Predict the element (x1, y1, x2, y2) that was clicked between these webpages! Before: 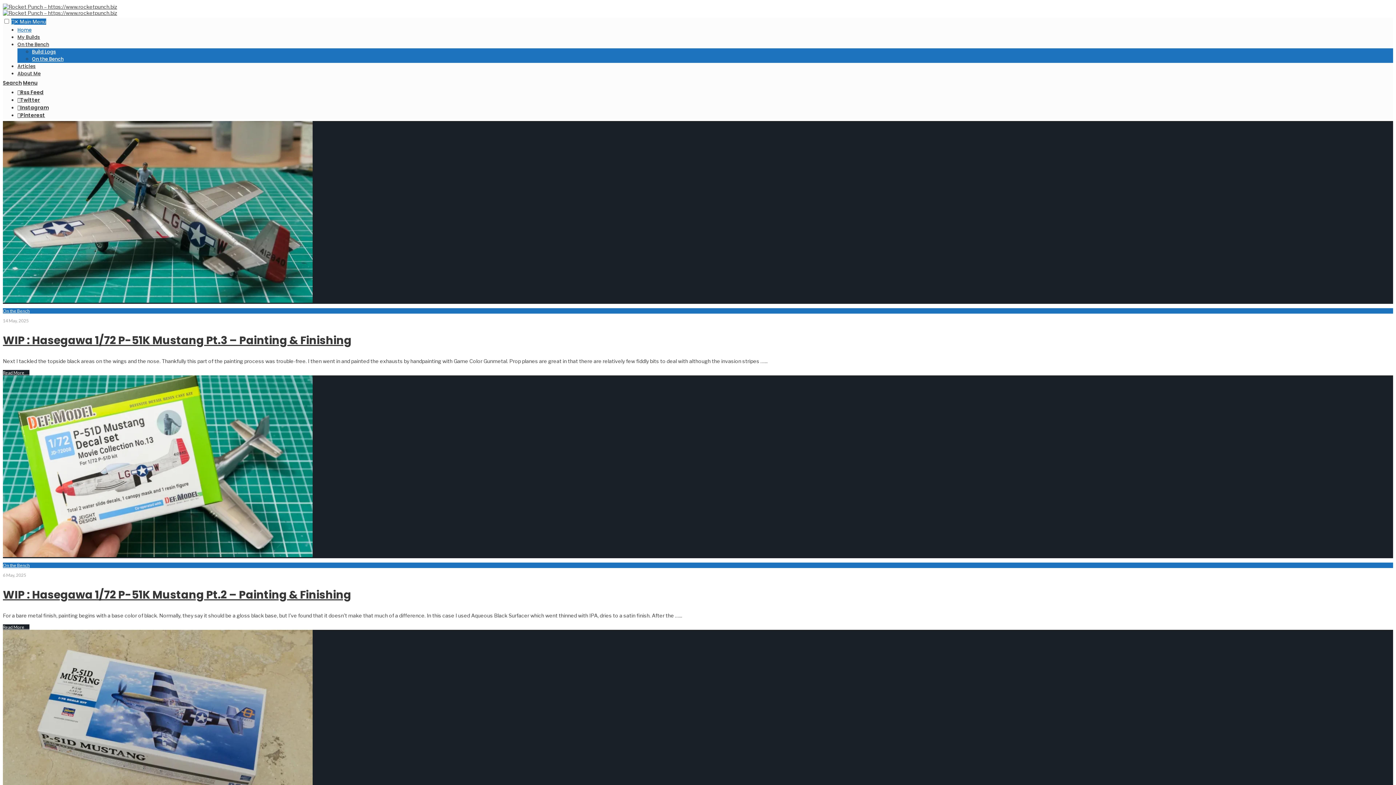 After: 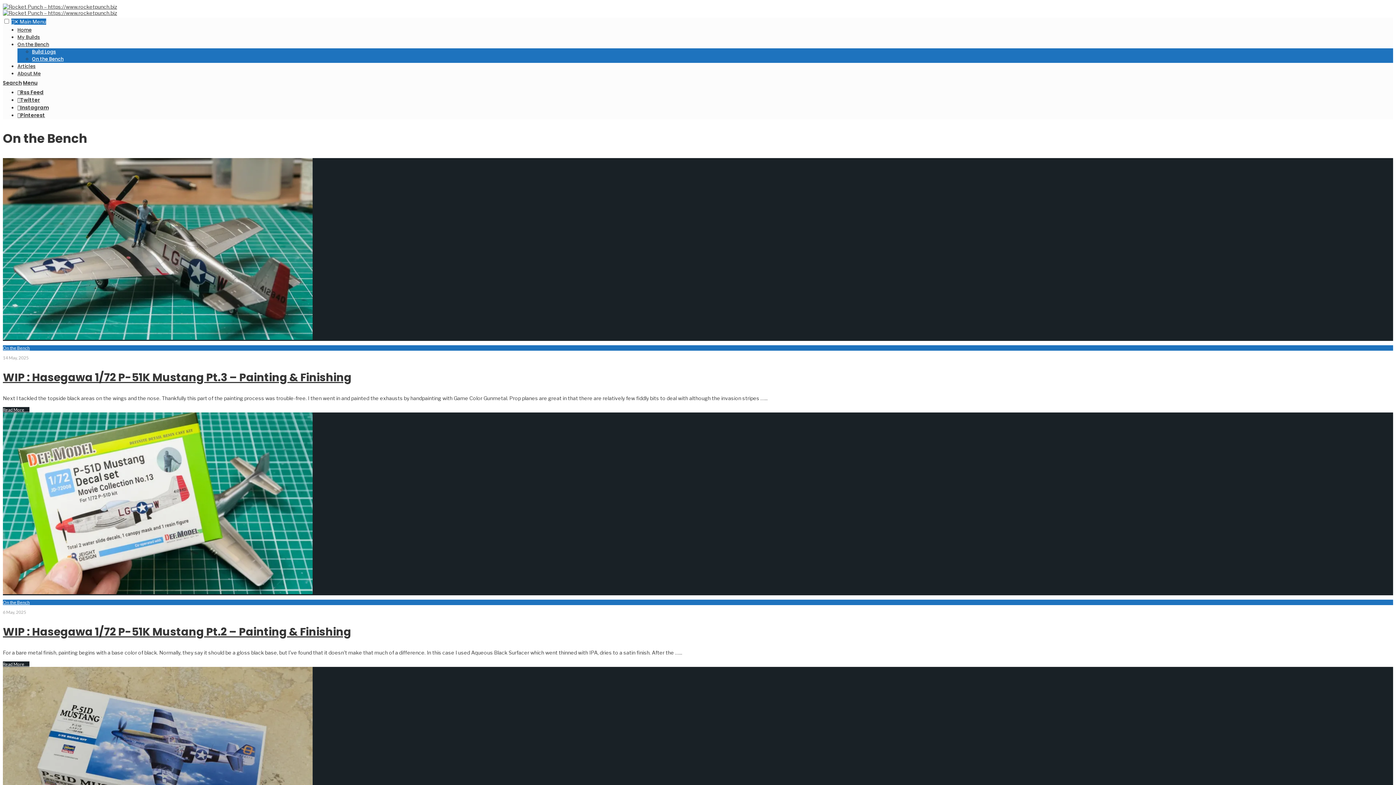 Action: bbox: (32, 55, 63, 62) label: On the Bench